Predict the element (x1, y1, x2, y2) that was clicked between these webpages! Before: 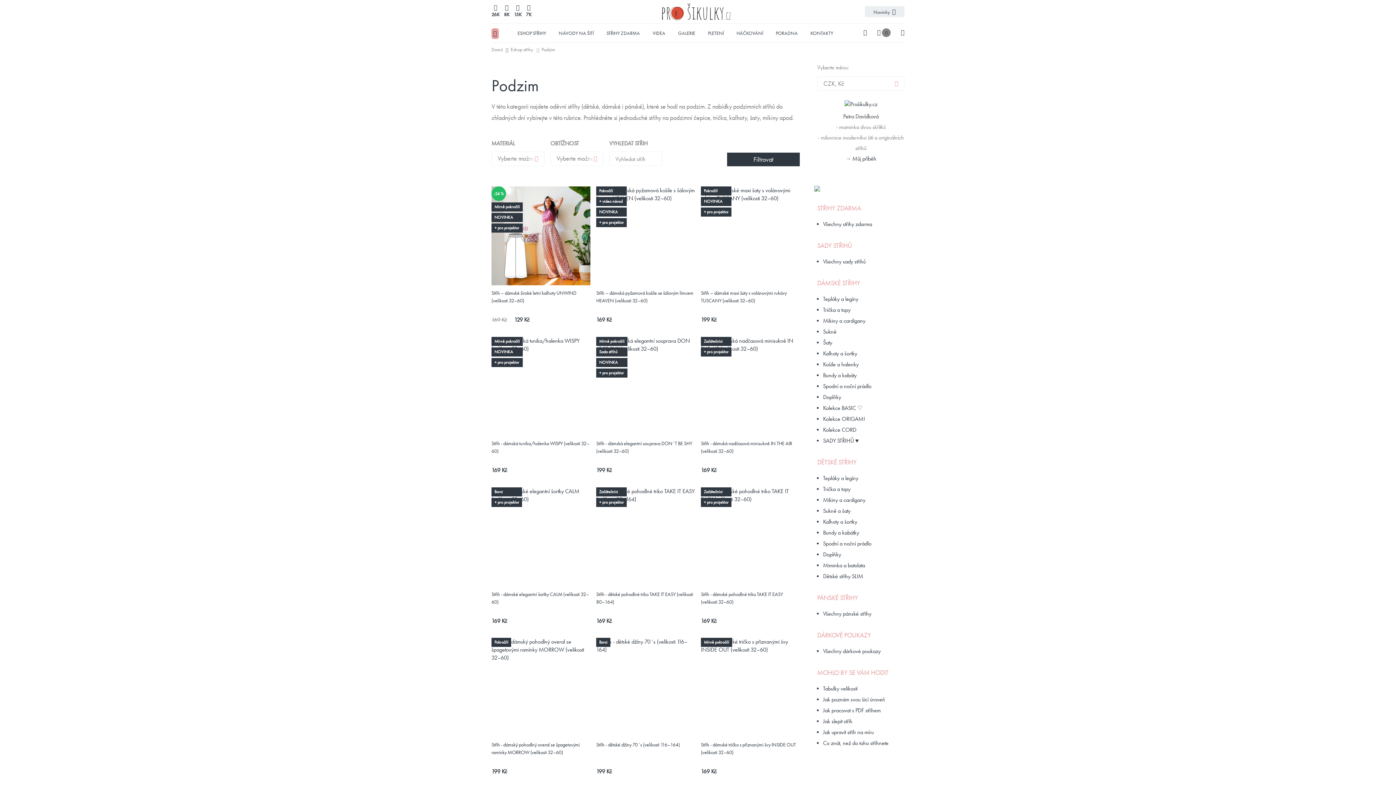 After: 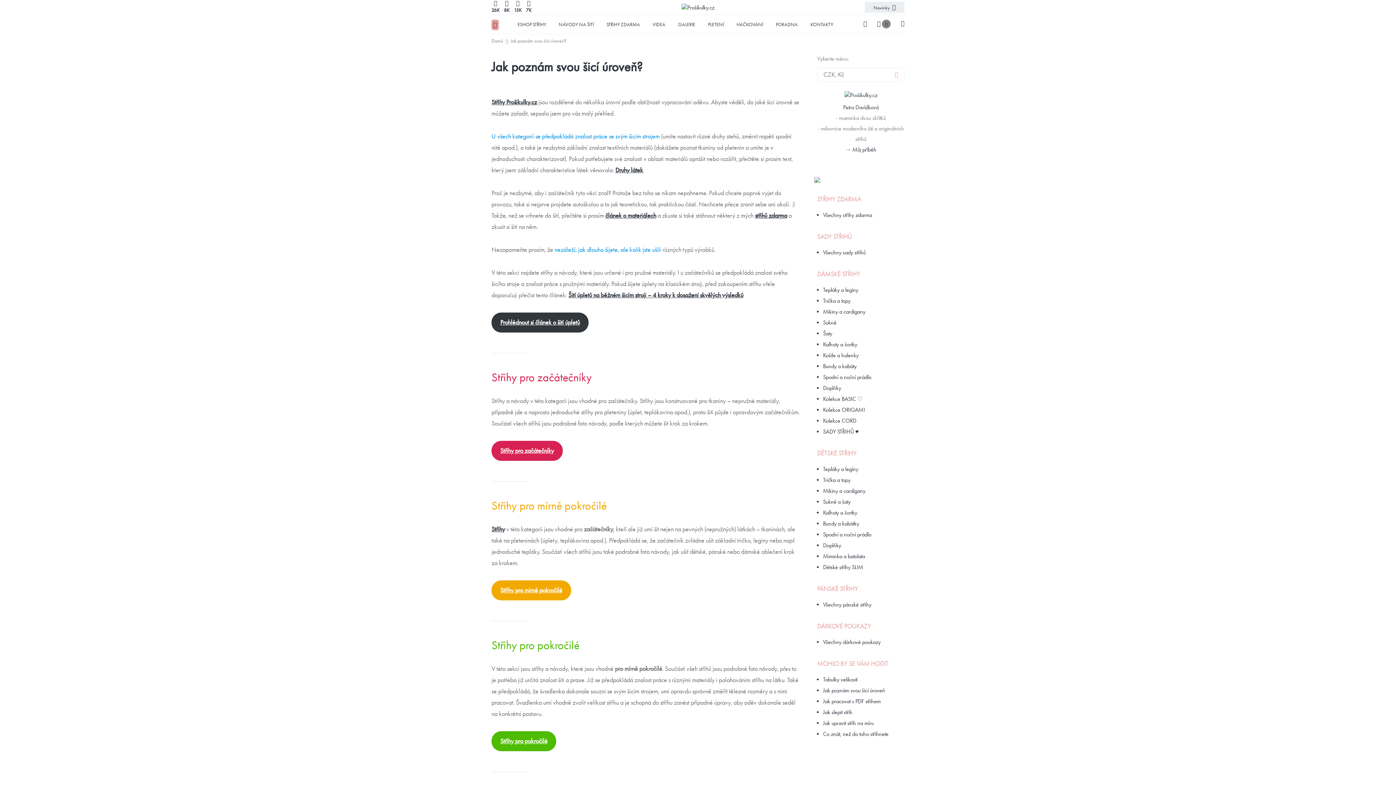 Action: label: Jak poznám svou šicí úroveň bbox: (823, 694, 904, 705)